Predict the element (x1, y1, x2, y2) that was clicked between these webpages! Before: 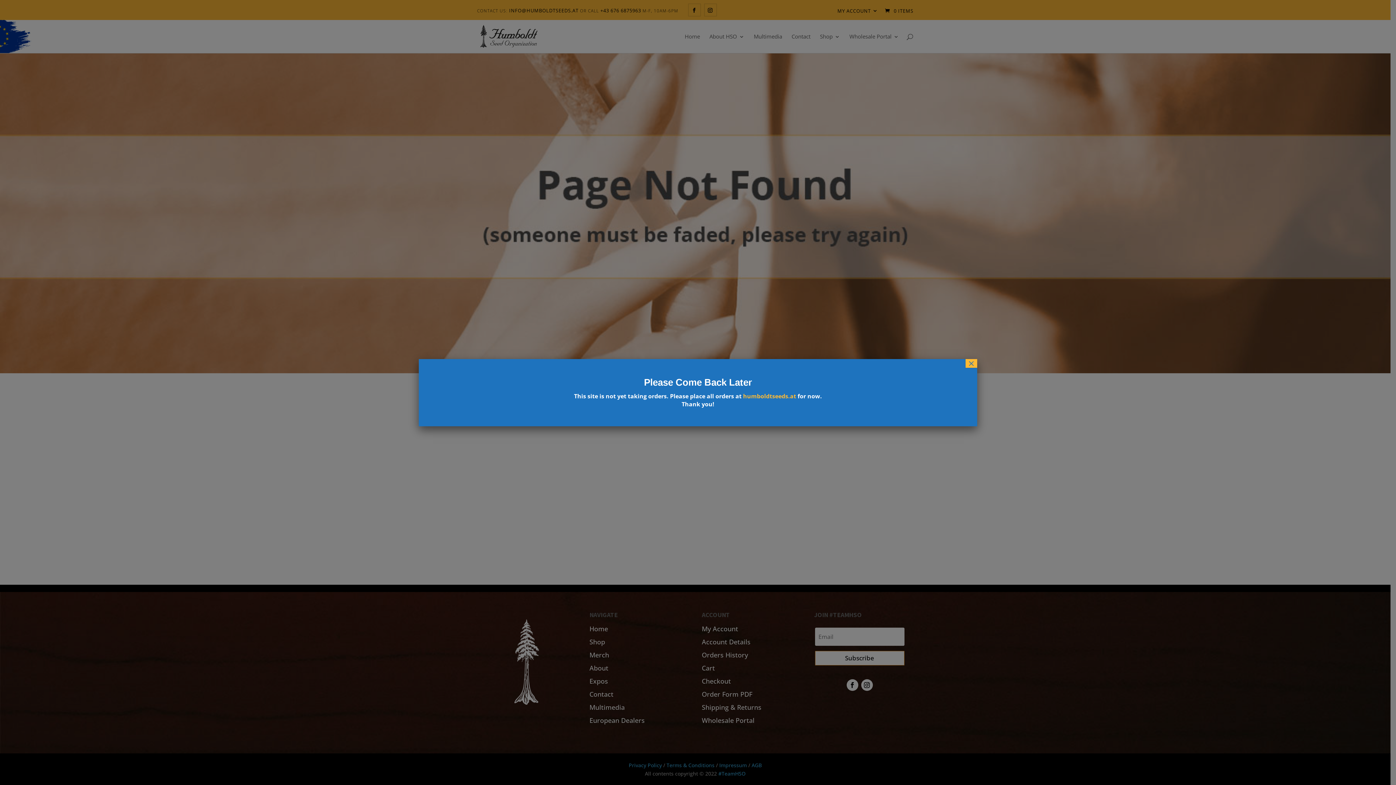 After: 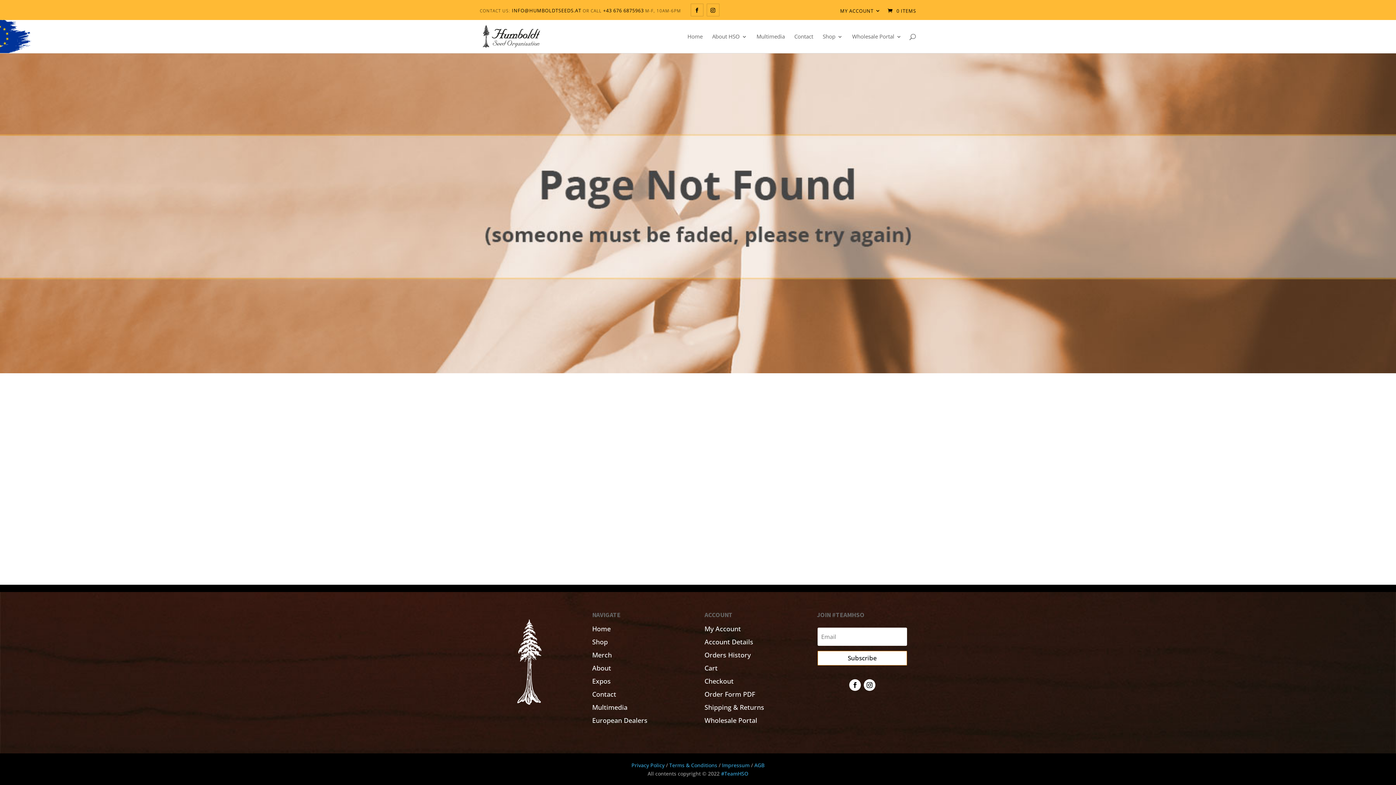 Action: label: Close bbox: (965, 359, 977, 367)